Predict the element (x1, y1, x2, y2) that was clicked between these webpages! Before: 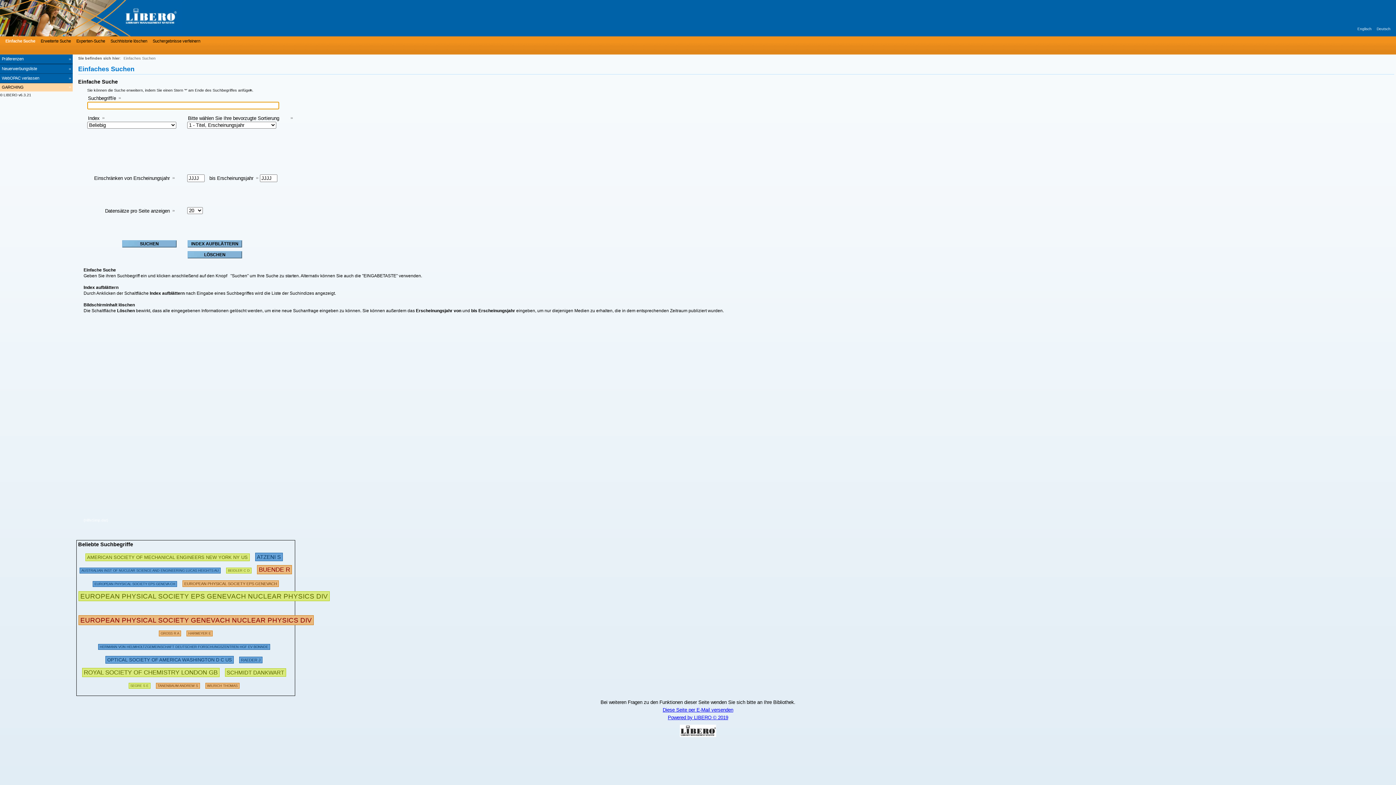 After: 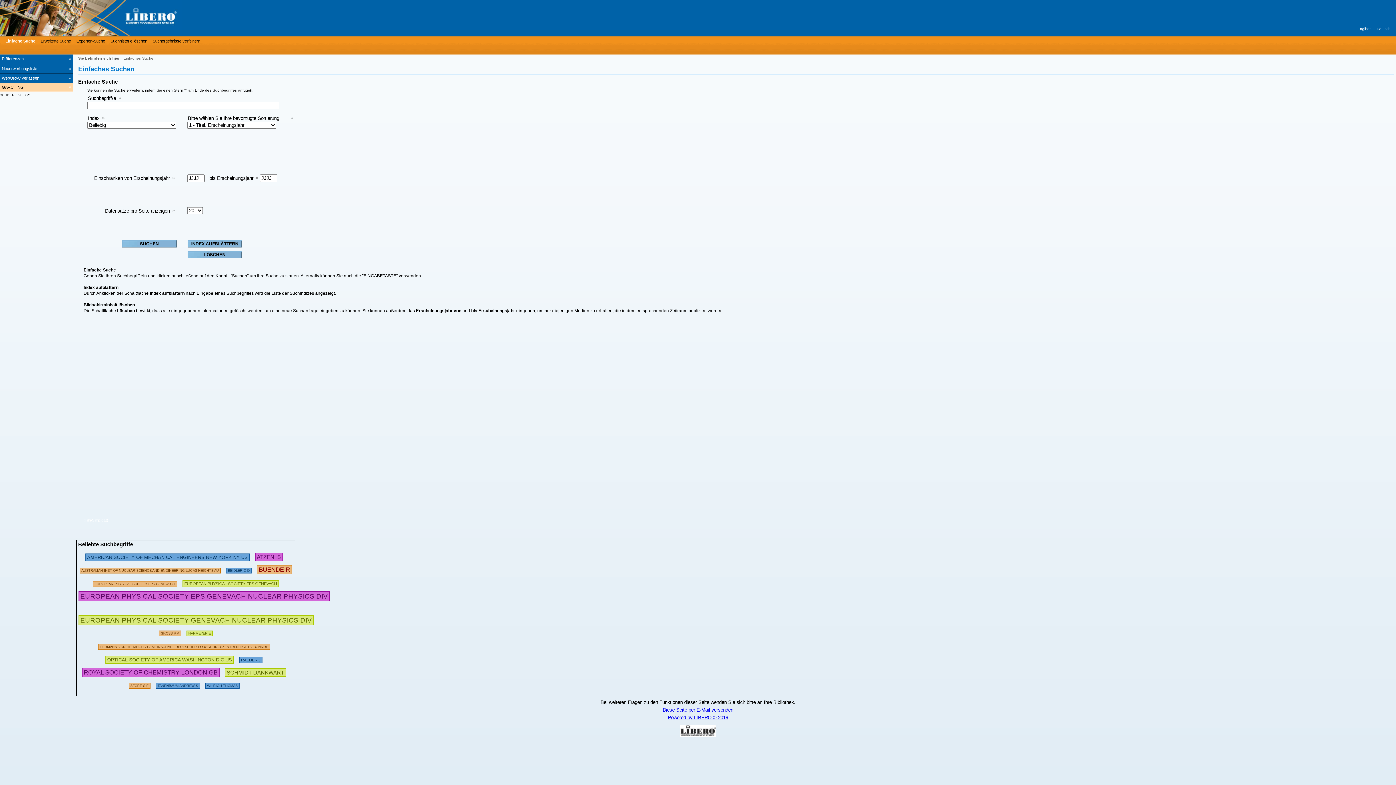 Action: bbox: (1377, 26, 1390, 30) label: Deutsch